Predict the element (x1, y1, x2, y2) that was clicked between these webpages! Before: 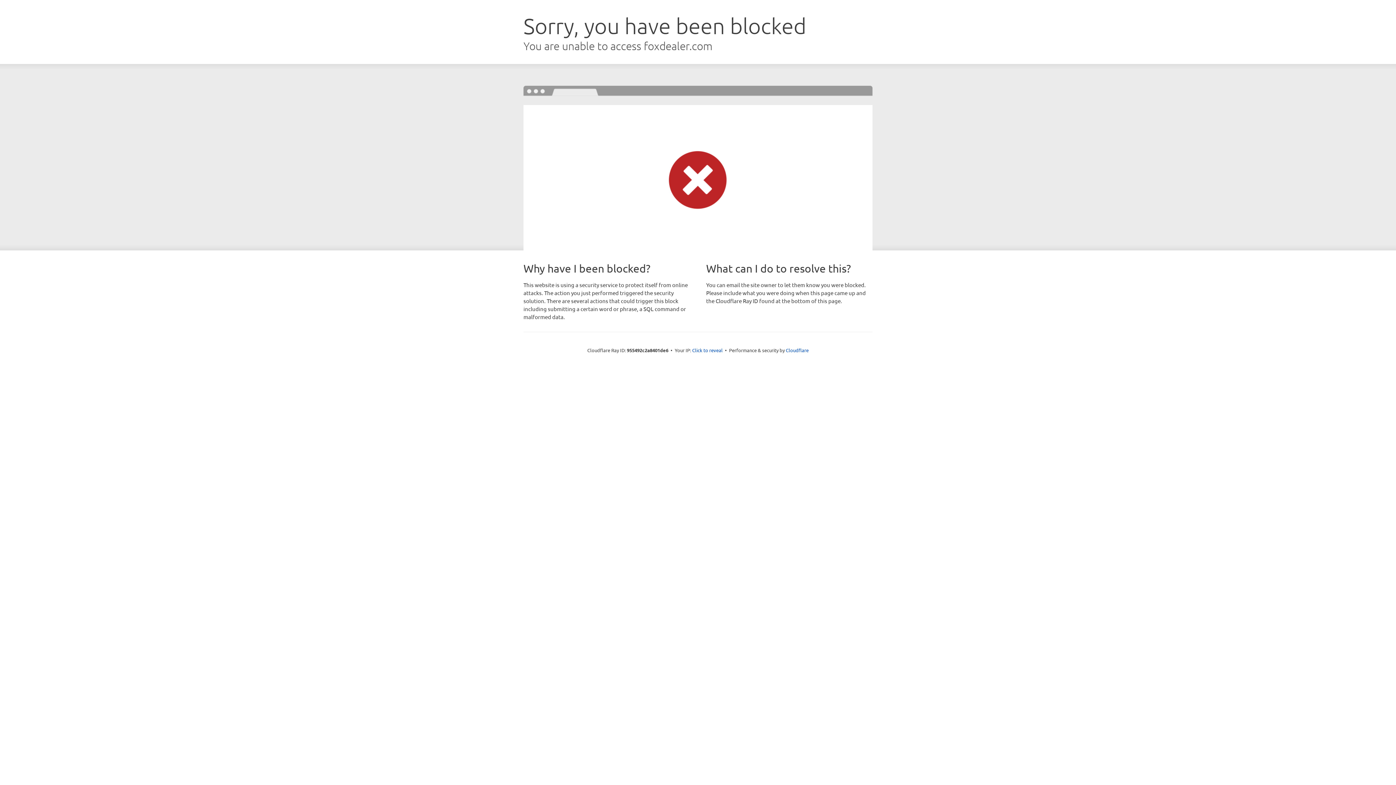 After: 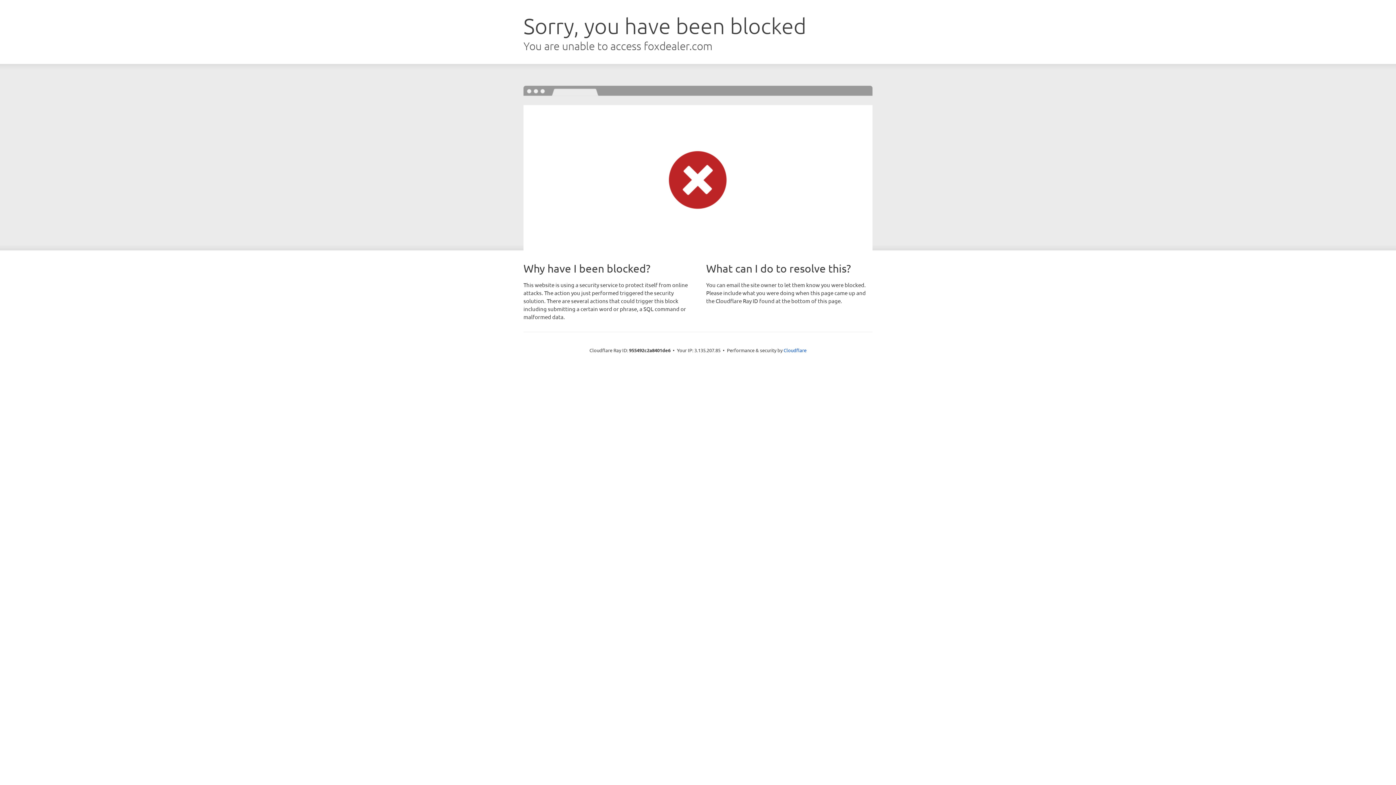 Action: bbox: (692, 346, 722, 353) label: Click to reveal